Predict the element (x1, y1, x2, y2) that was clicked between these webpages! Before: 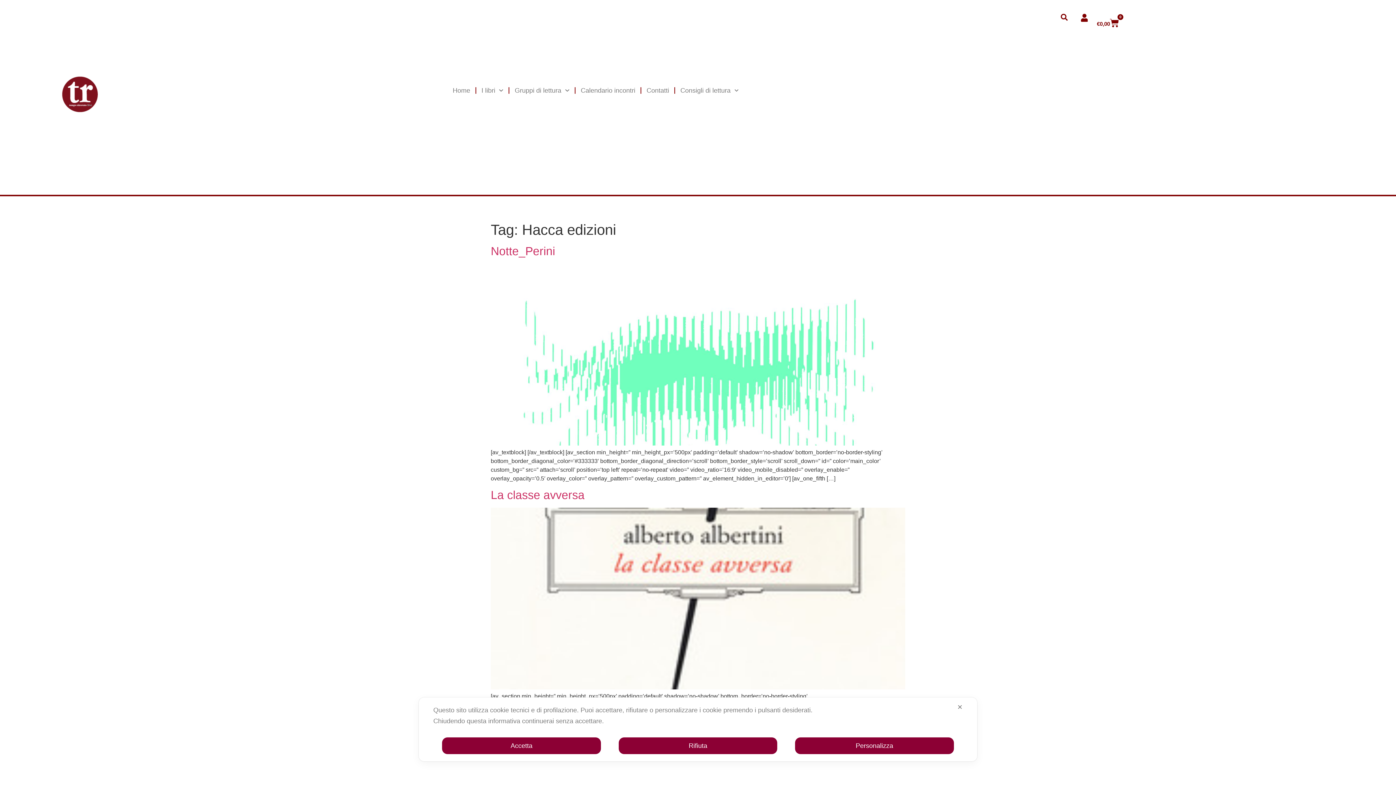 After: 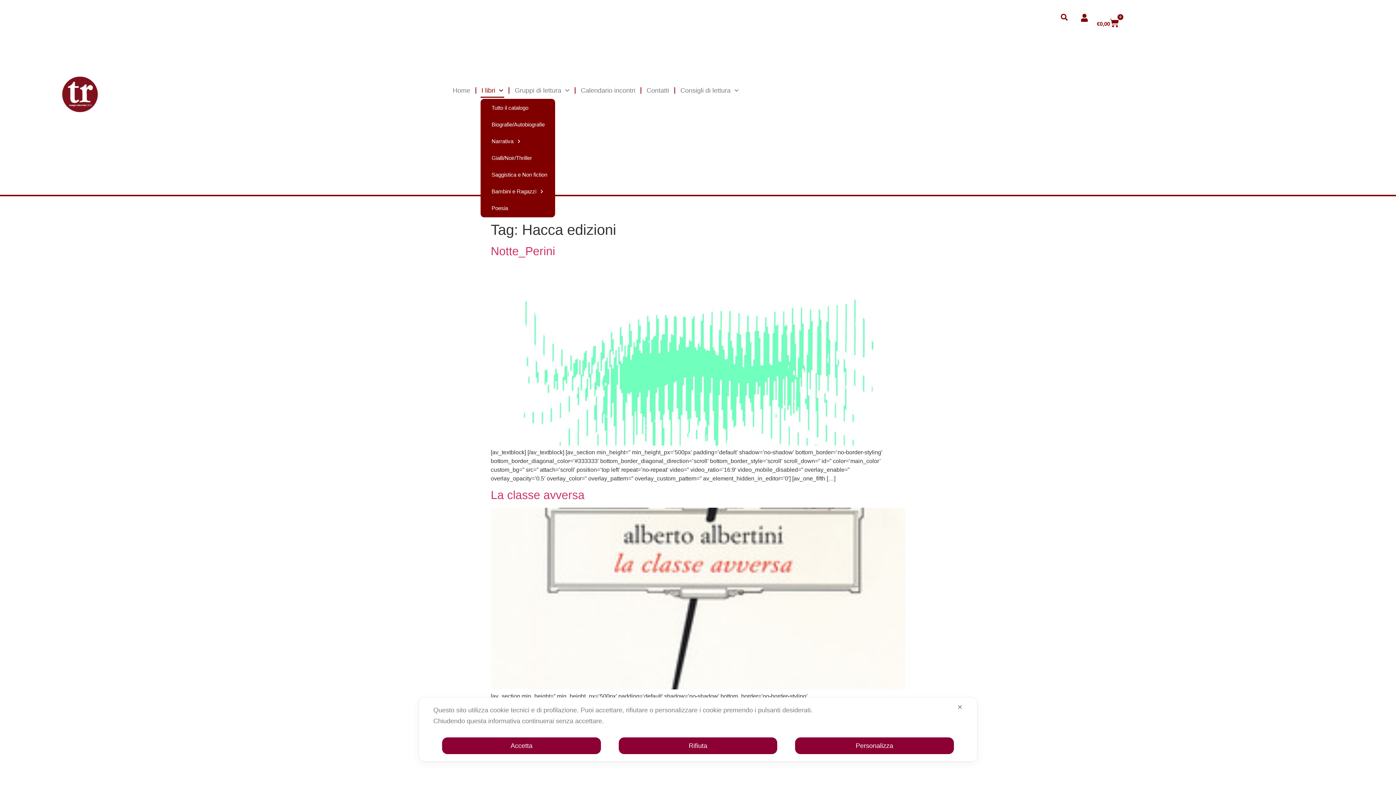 Action: label: I libri bbox: (480, 83, 504, 97)